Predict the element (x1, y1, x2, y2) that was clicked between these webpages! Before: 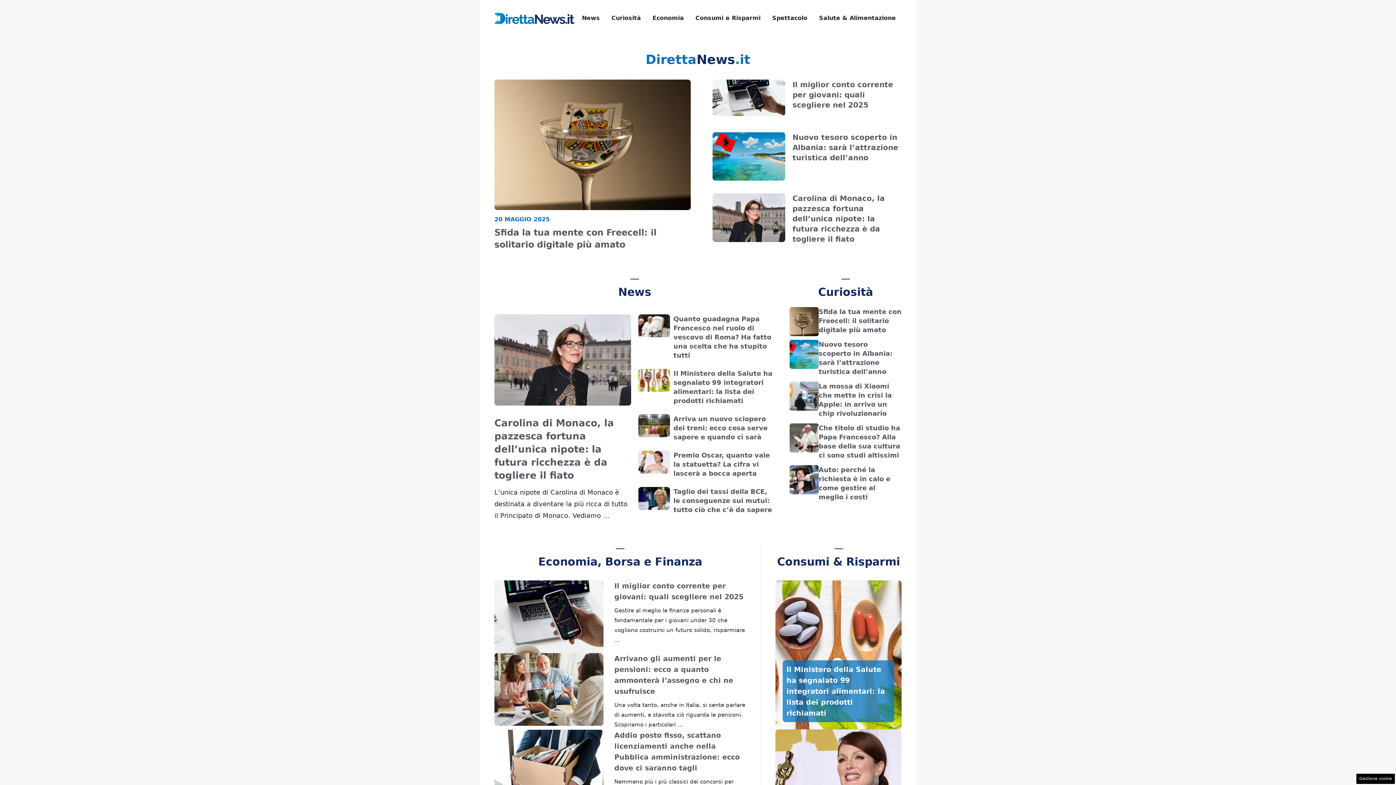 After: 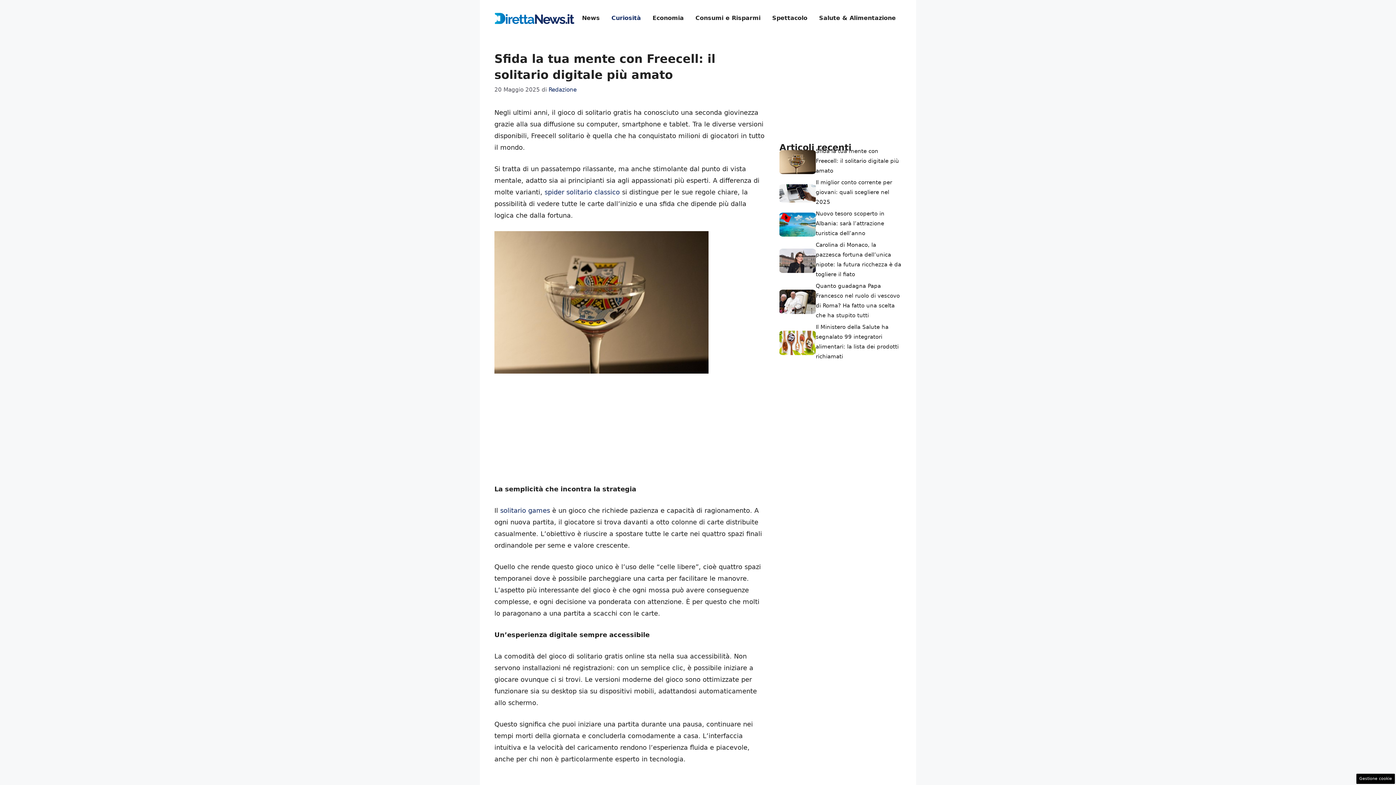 Action: bbox: (818, 308, 901, 333) label: Sfida la tua mente con Freecell: il solitario digitale più amato